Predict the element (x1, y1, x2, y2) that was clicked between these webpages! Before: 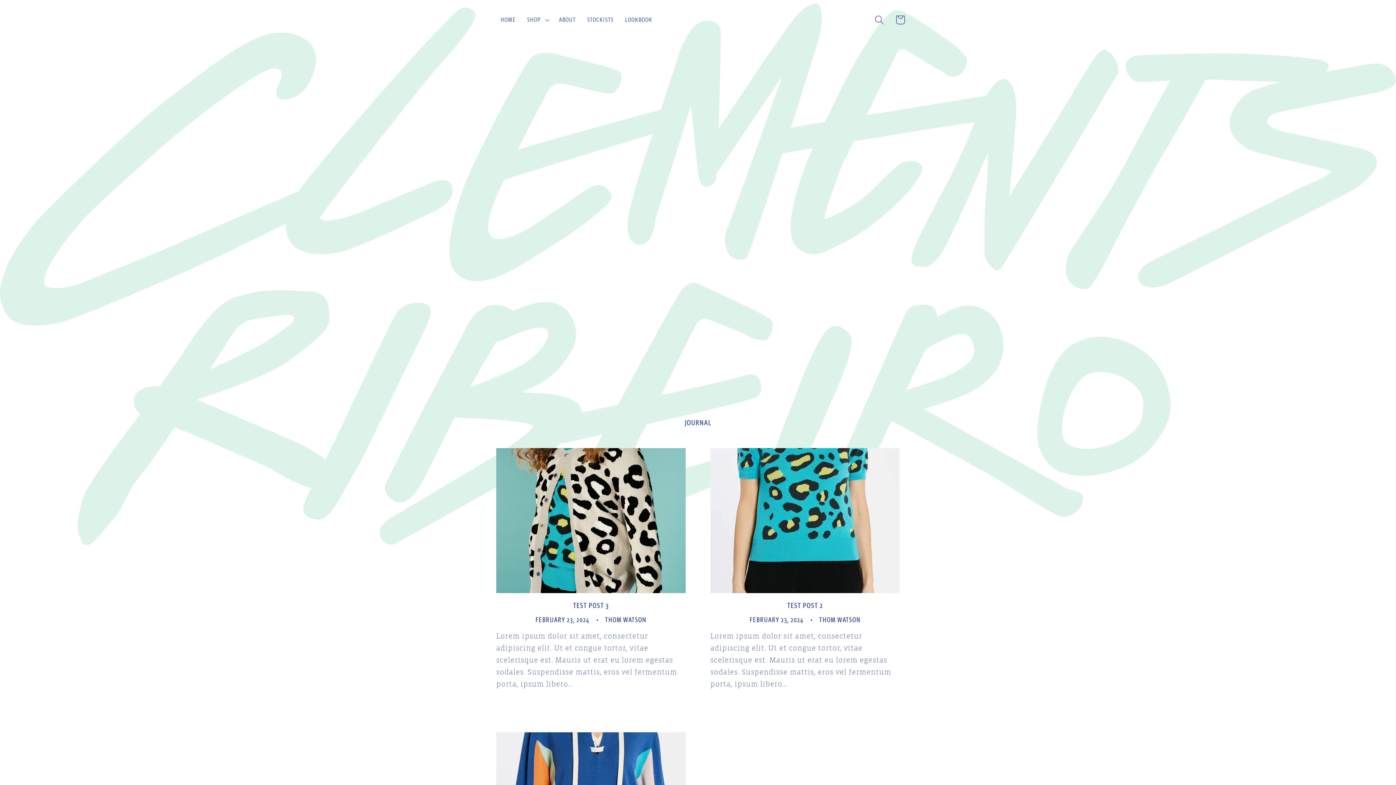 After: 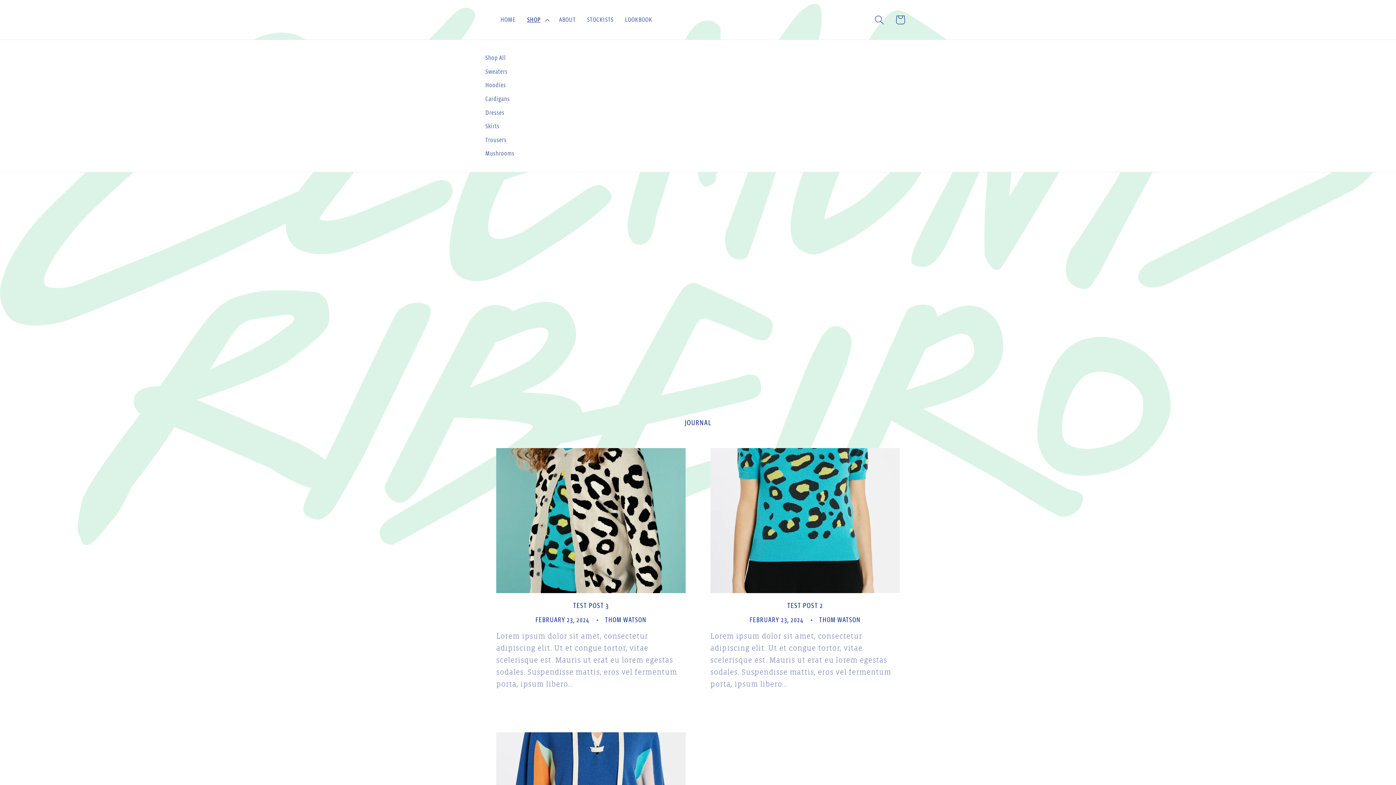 Action: bbox: (521, 10, 553, 29) label: SHOP